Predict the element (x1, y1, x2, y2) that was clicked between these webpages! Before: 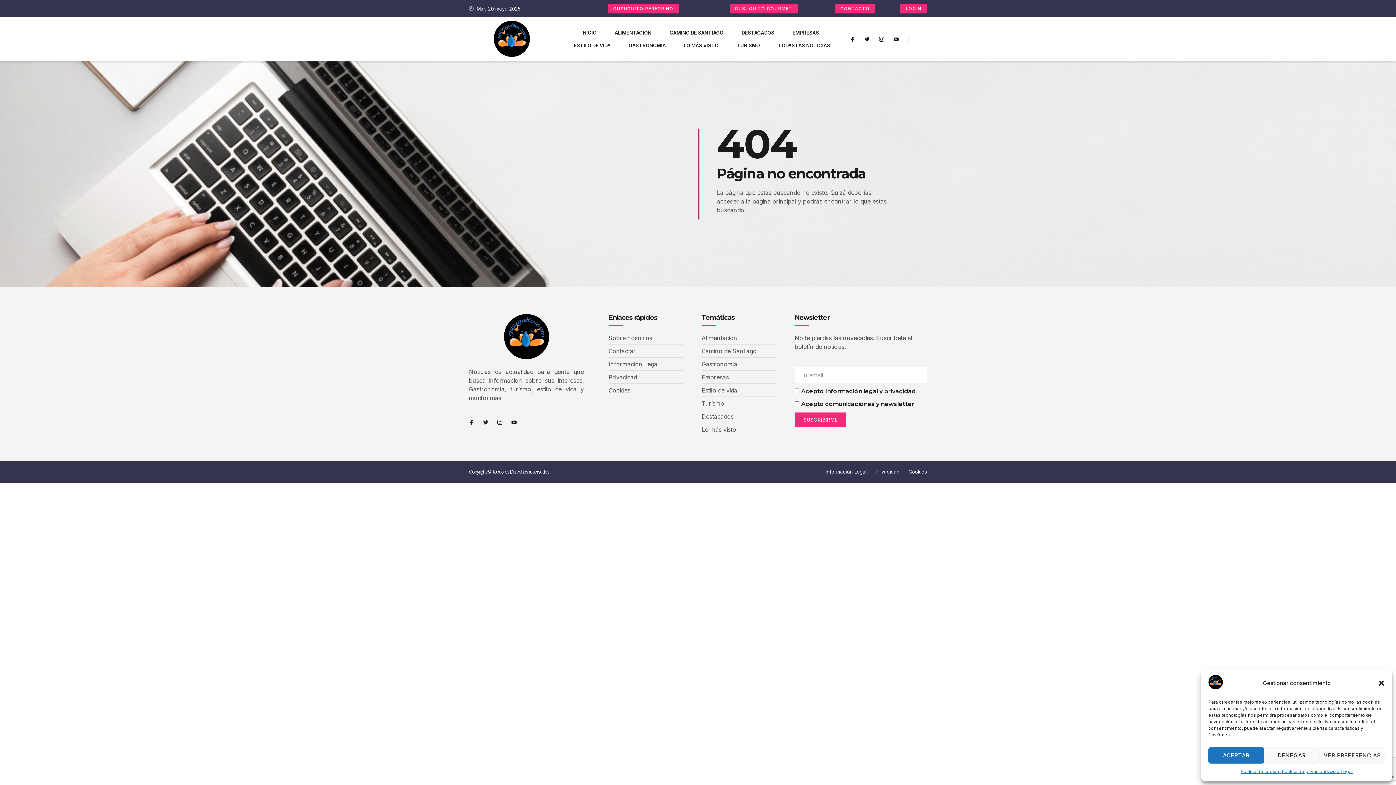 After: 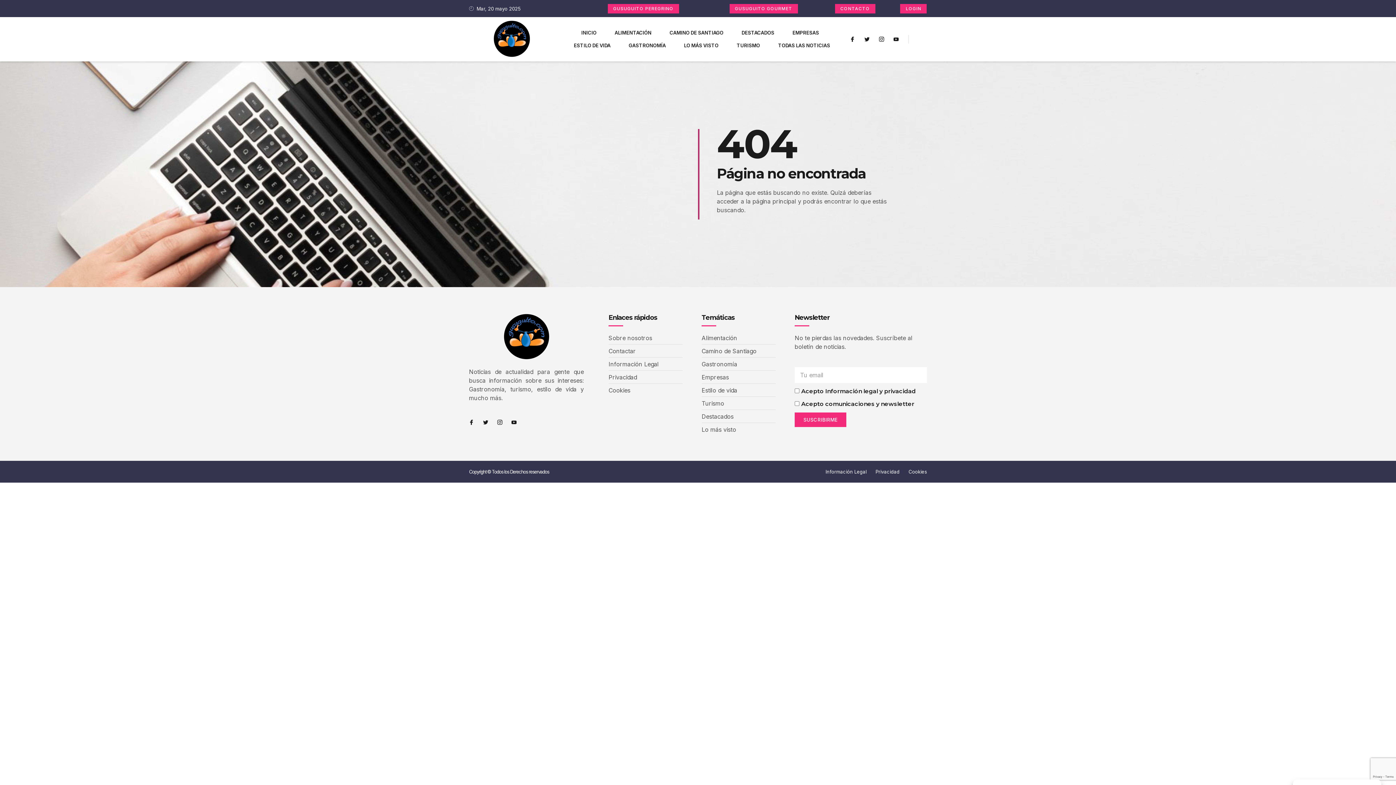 Action: label: DENEGAR bbox: (1264, 747, 1319, 764)